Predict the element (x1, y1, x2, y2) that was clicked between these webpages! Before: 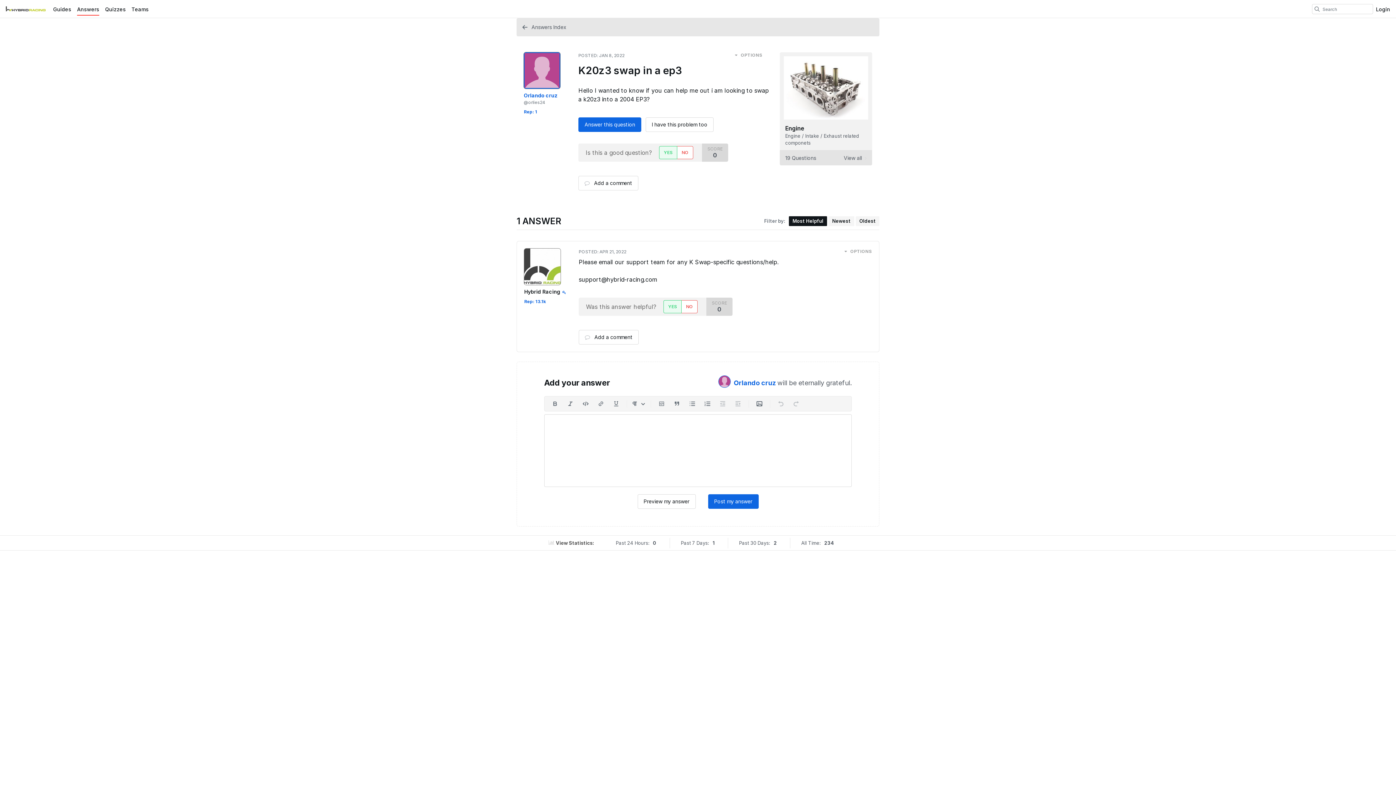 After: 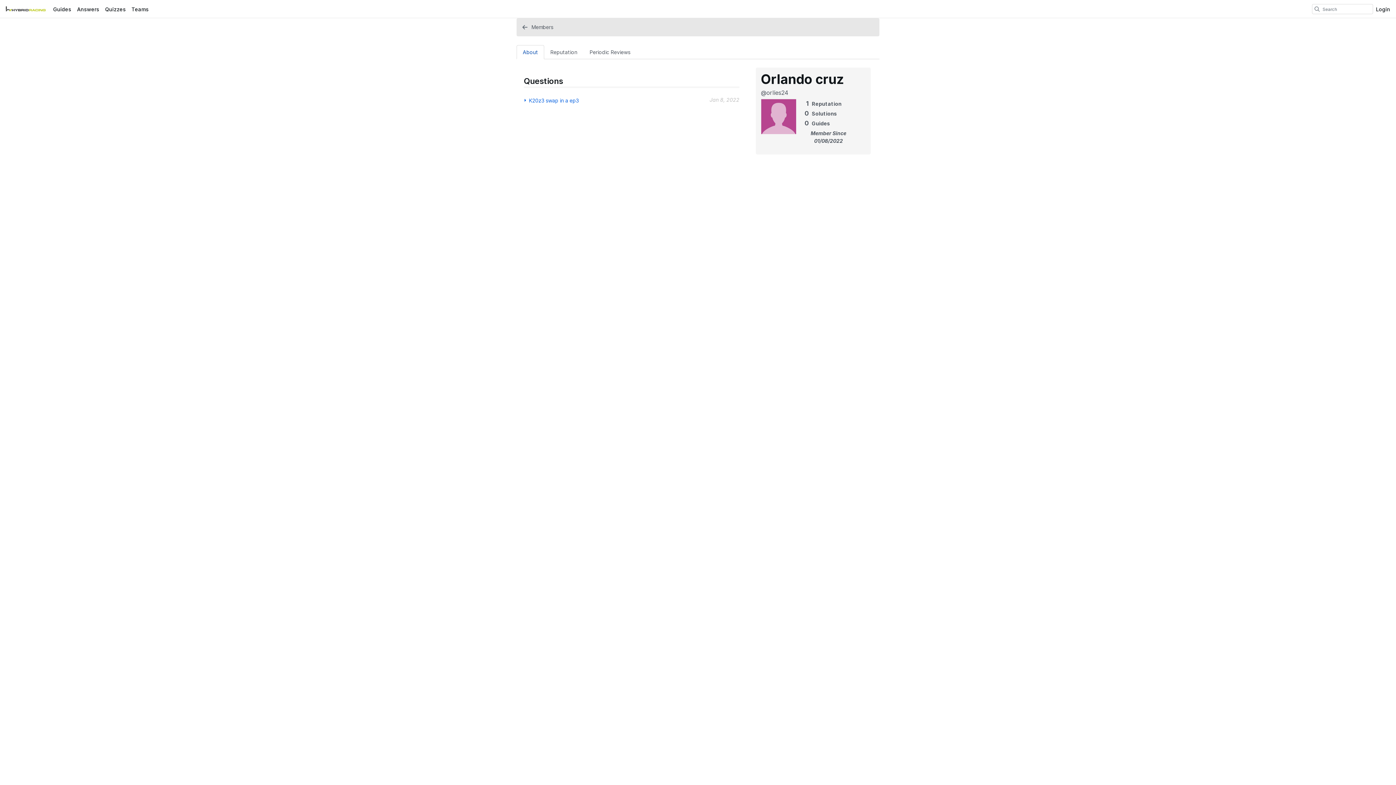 Action: bbox: (524, 52, 560, 88)